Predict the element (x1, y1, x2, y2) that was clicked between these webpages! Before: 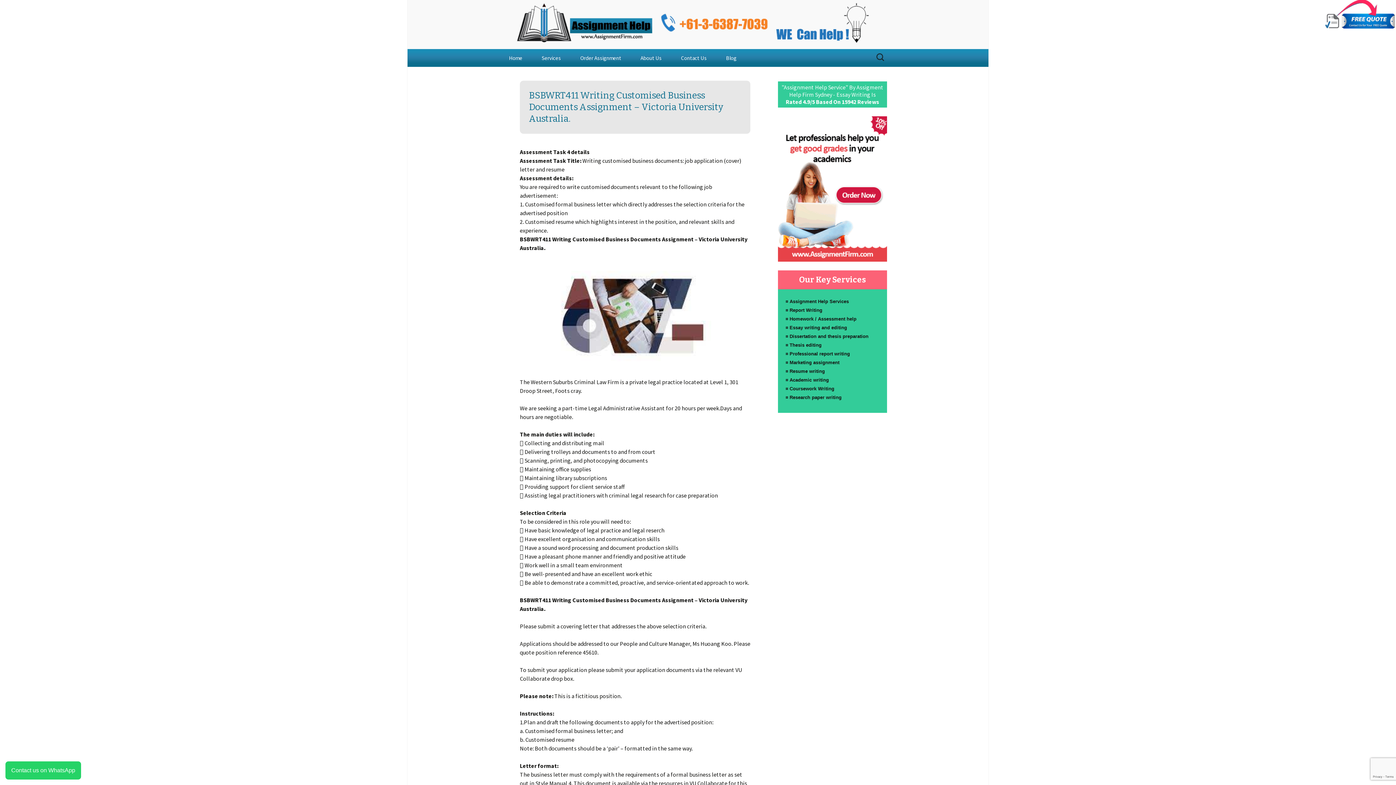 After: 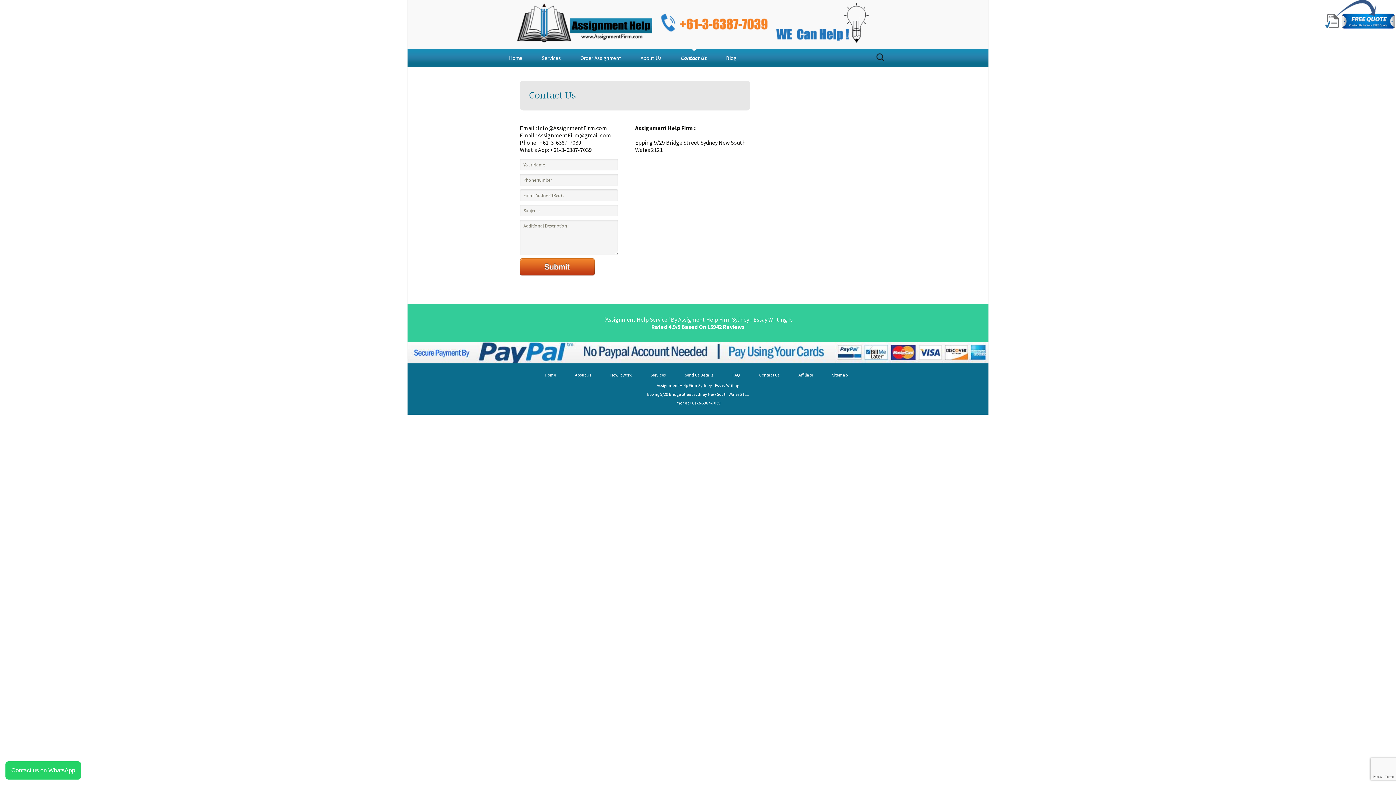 Action: label: Contact Us bbox: (673, 49, 714, 66)